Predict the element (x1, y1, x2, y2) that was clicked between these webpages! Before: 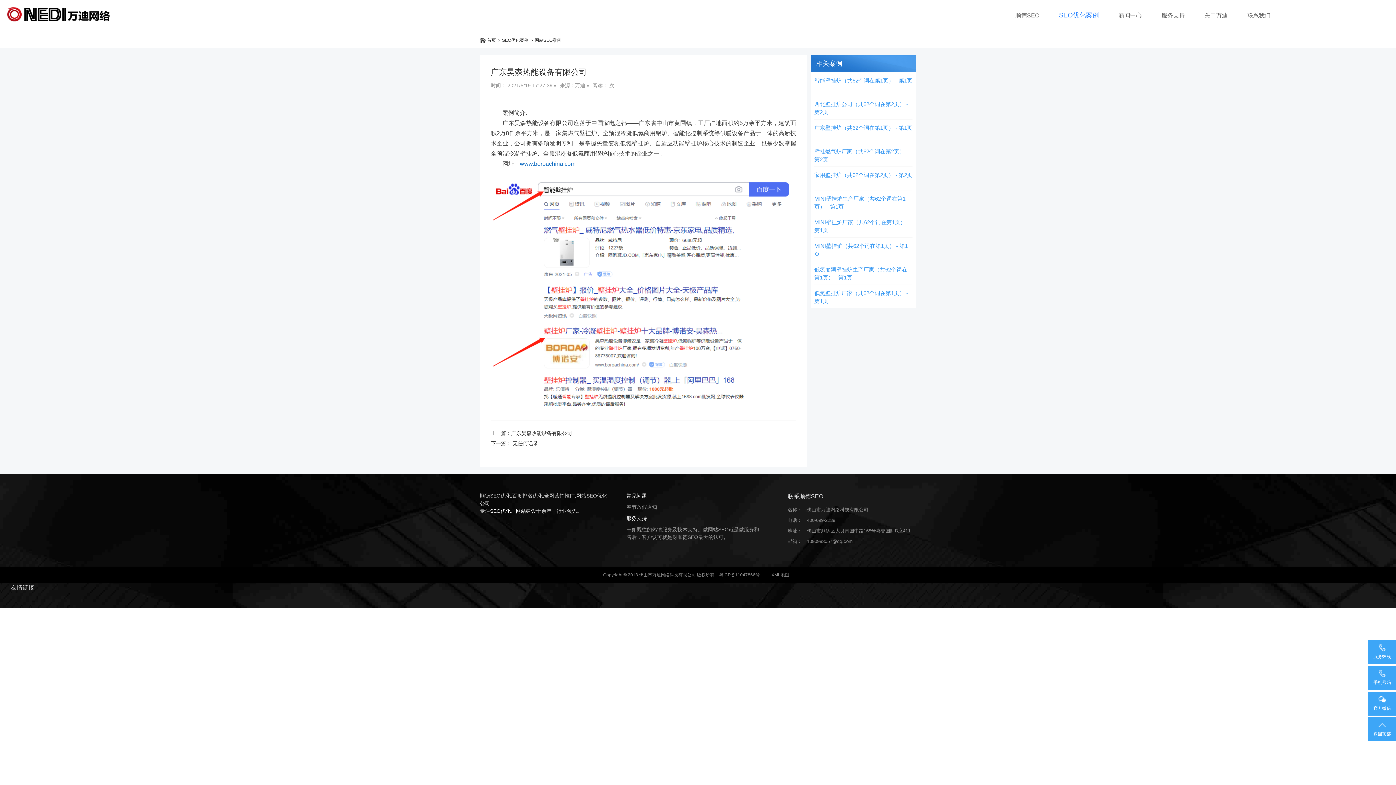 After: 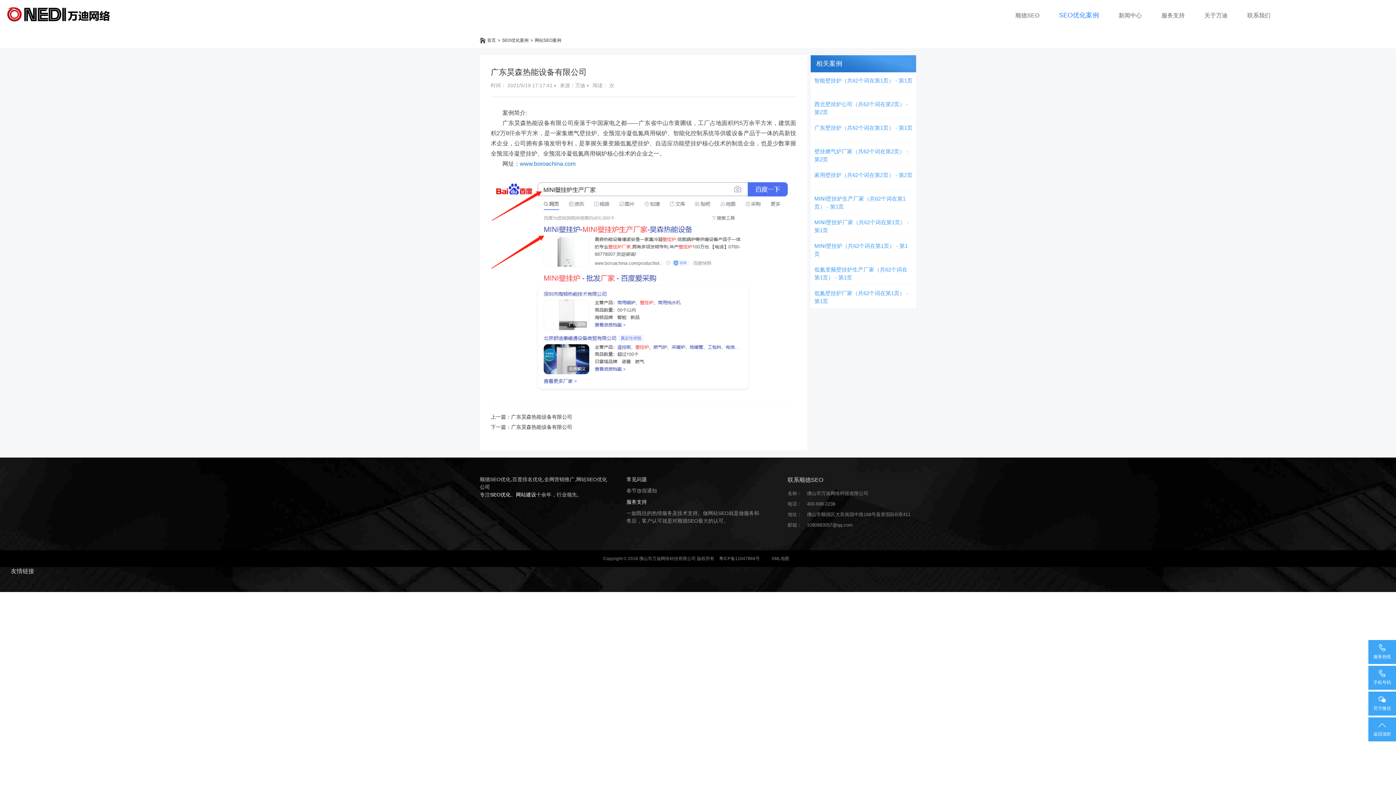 Action: label: MINI壁挂炉生产厂家（共62个词在第1页） - 第1页 bbox: (814, 190, 912, 214)